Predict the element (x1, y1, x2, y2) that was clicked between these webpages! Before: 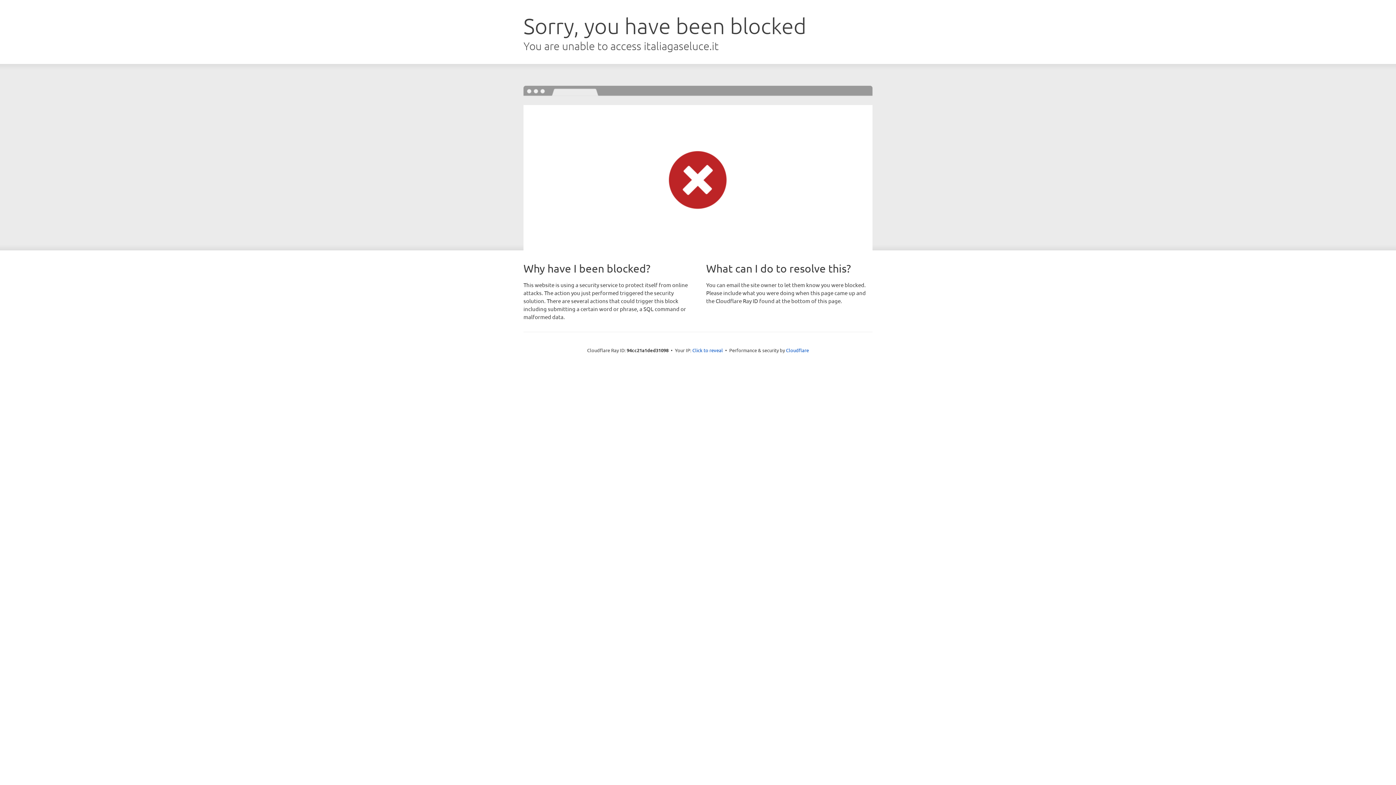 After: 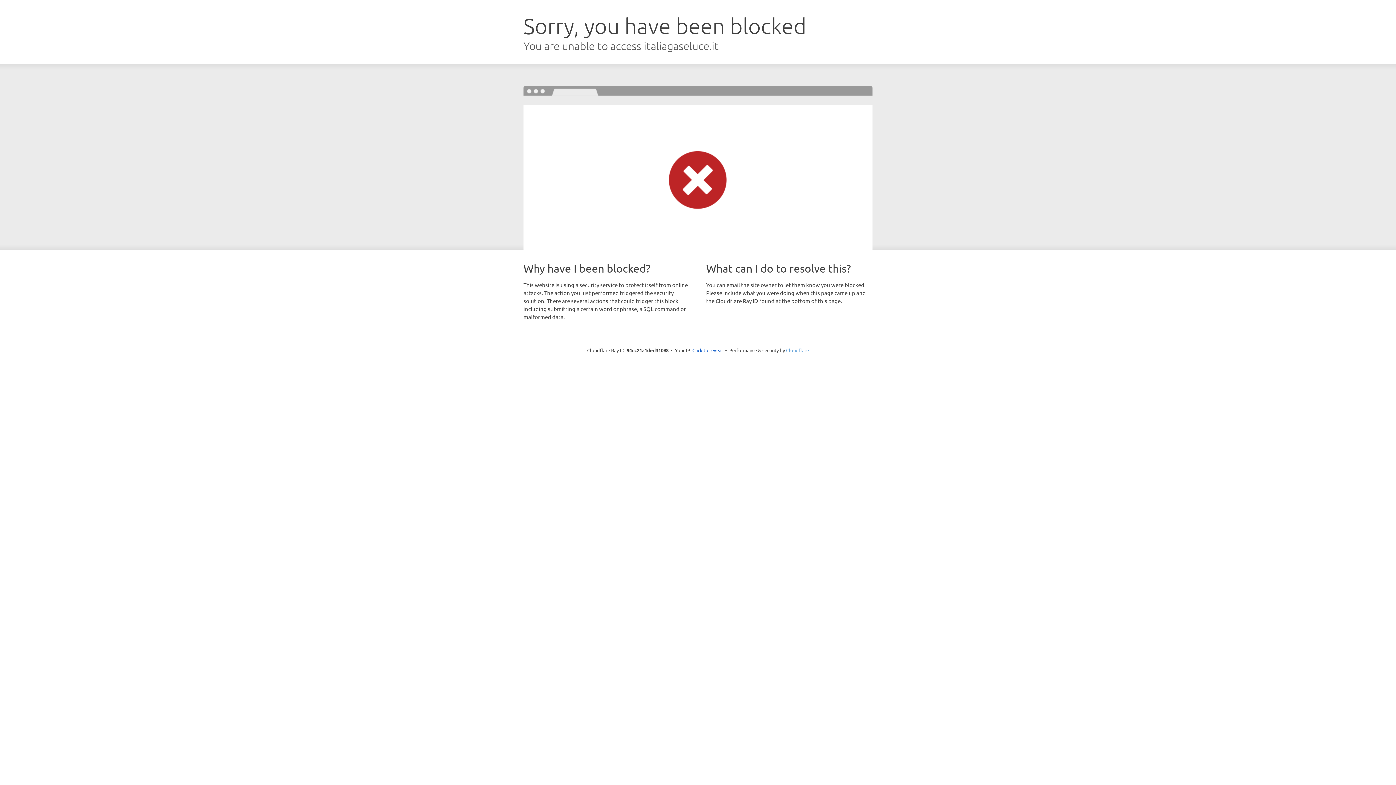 Action: bbox: (786, 347, 809, 353) label: Cloudflare